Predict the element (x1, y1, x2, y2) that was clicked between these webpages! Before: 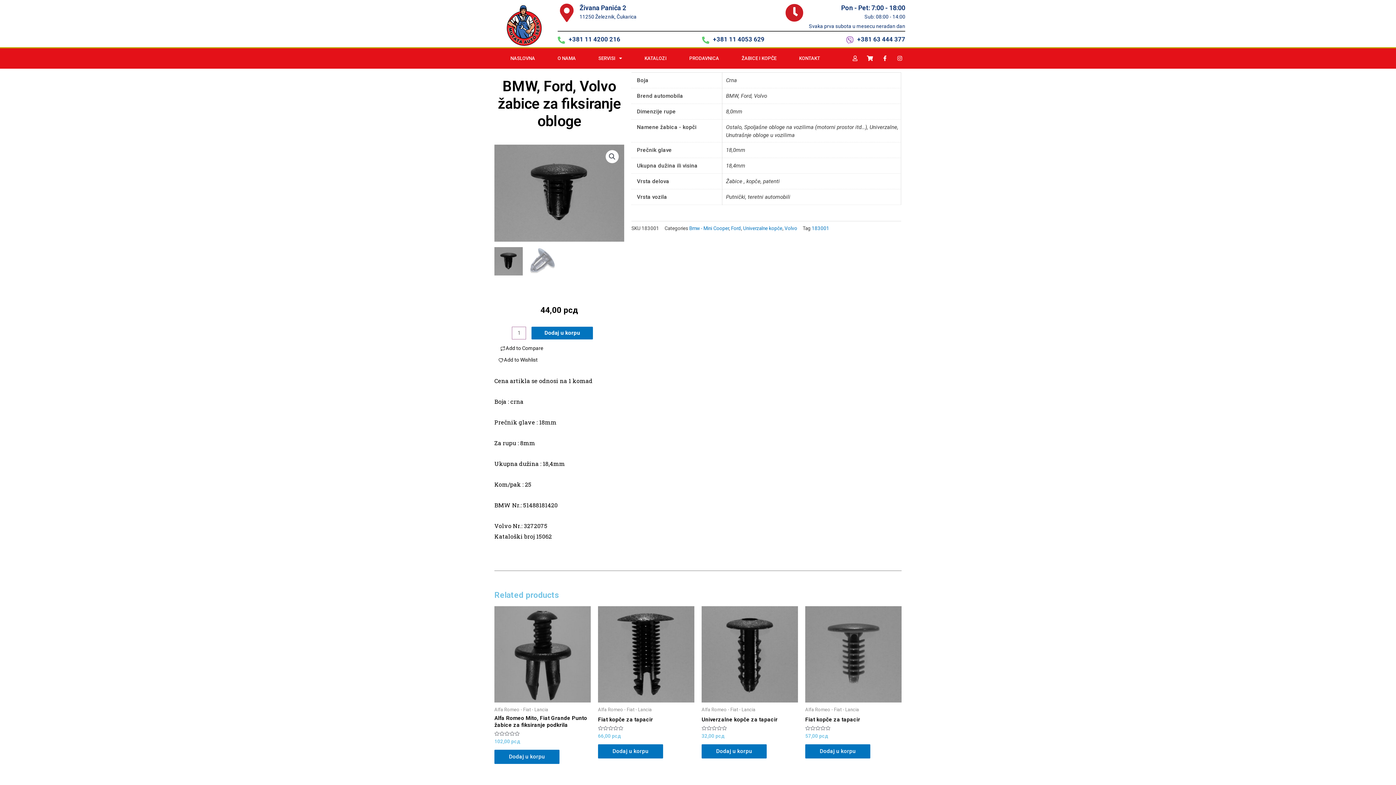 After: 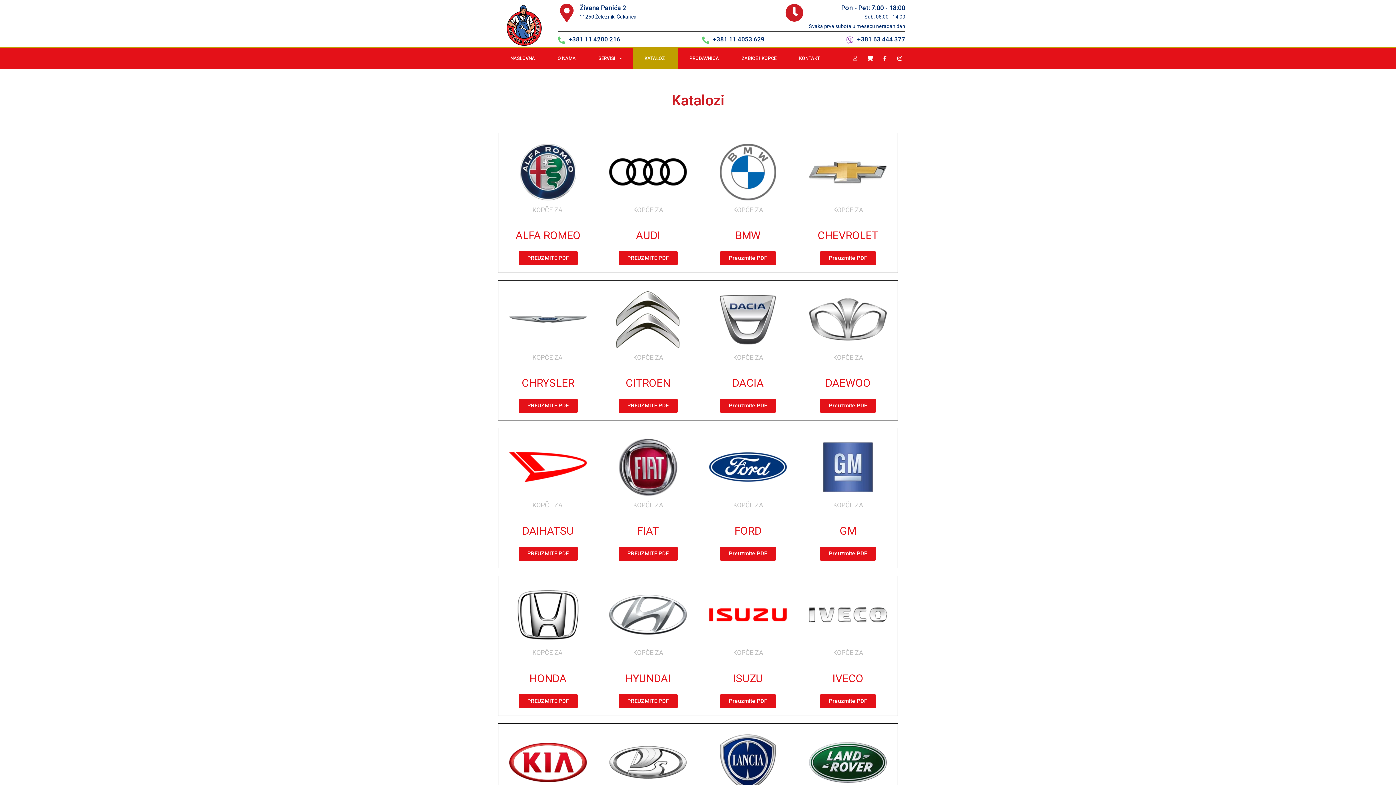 Action: bbox: (633, 48, 678, 68) label: KATALOZI